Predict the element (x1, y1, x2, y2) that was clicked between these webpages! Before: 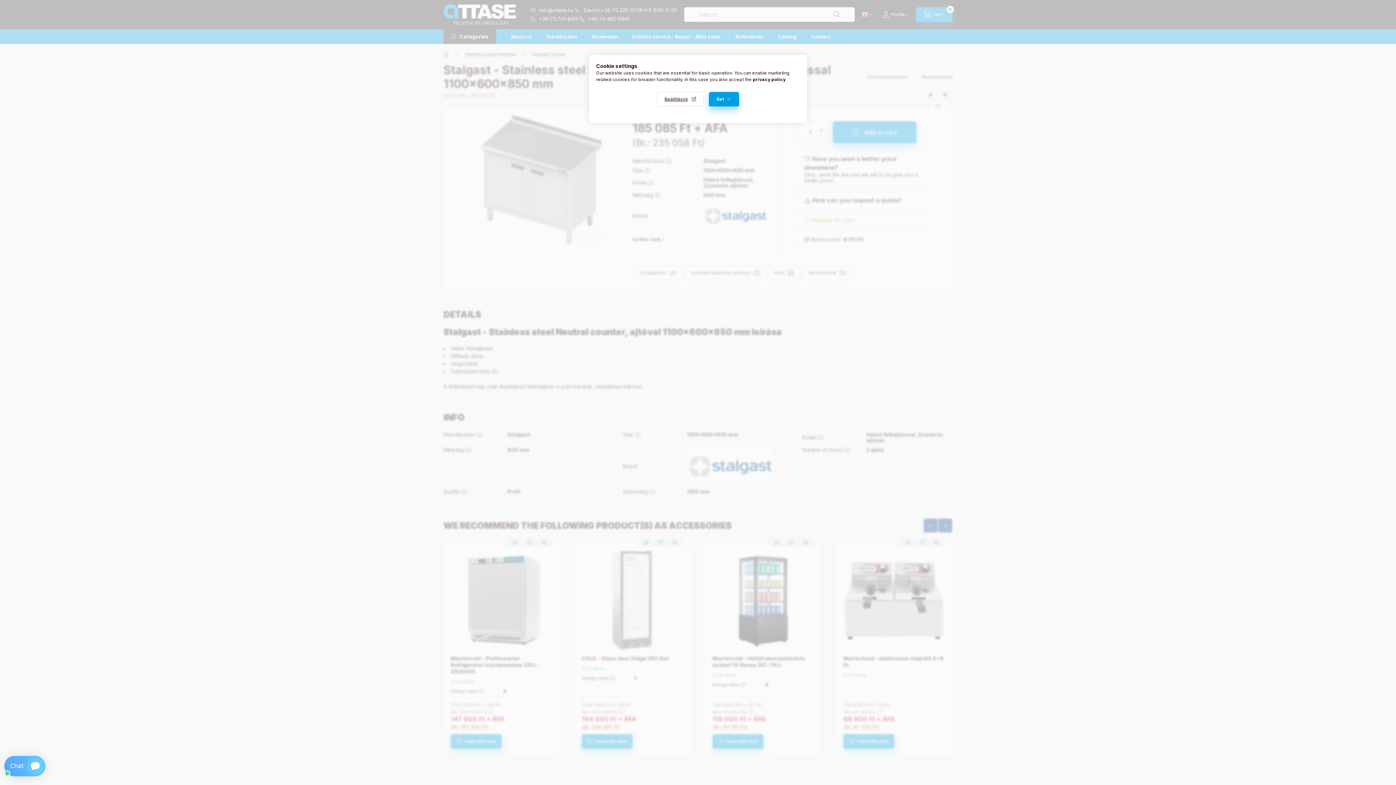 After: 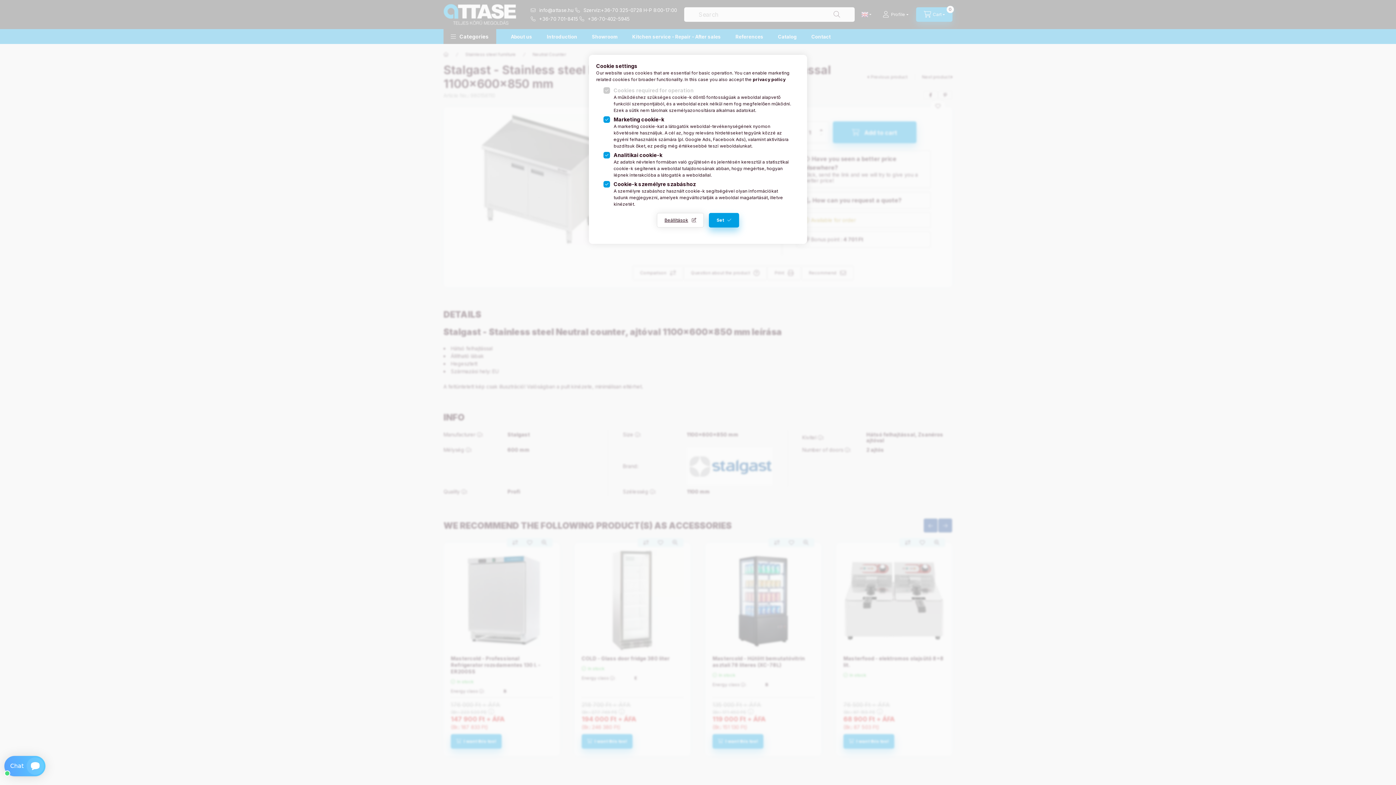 Action: label: Beállítások bbox: (657, 92, 704, 106)